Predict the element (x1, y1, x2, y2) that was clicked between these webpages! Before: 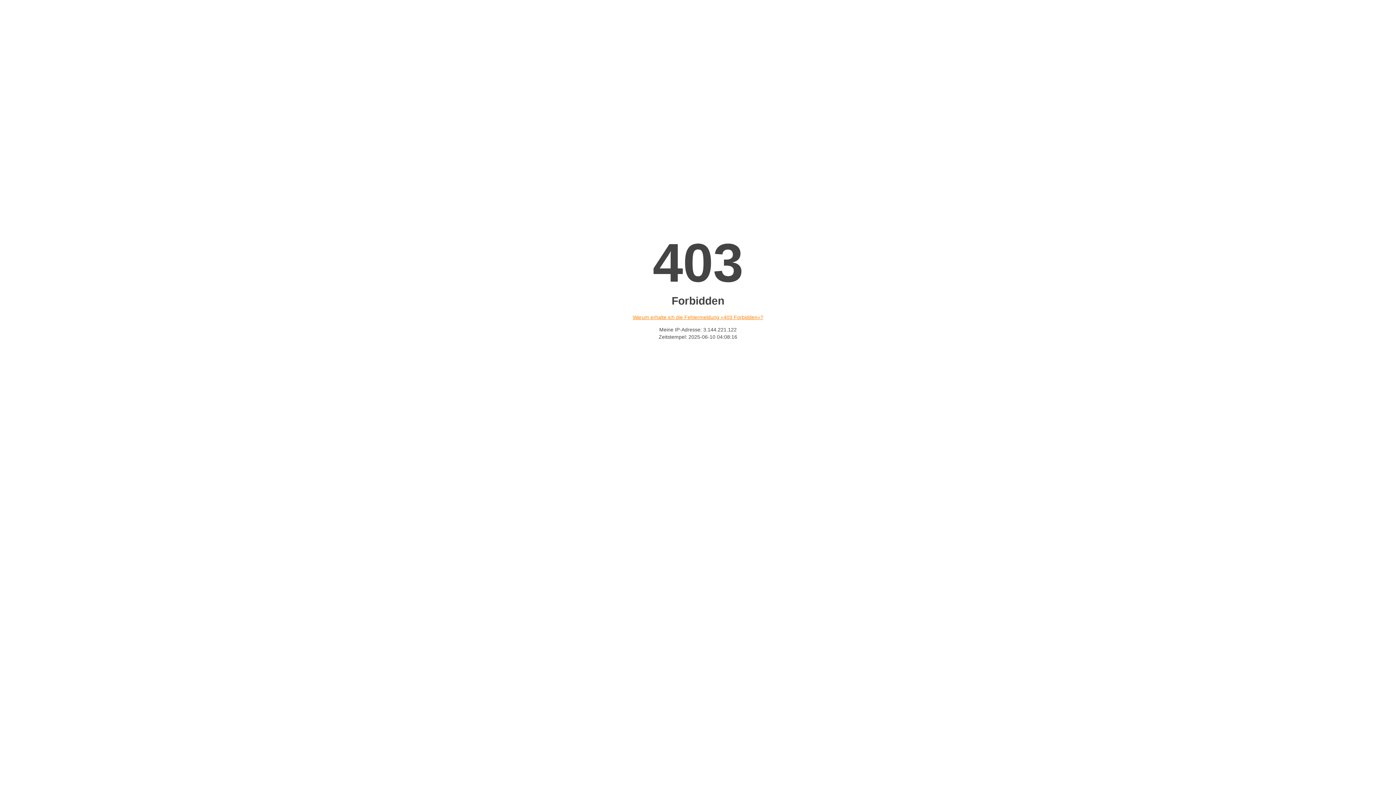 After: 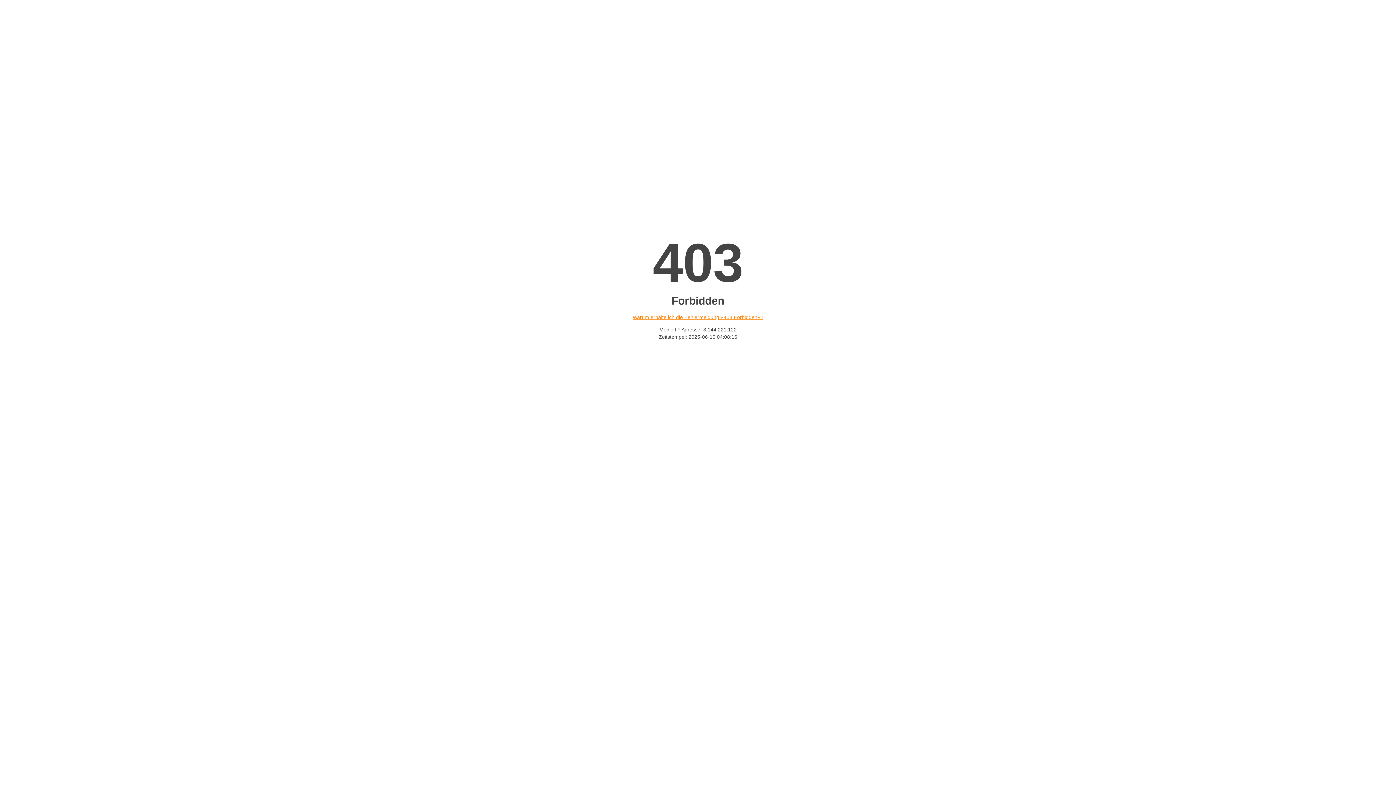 Action: bbox: (632, 314, 763, 320) label: Warum erhalte ich die Fehlermeldung «403 Forbidden»?